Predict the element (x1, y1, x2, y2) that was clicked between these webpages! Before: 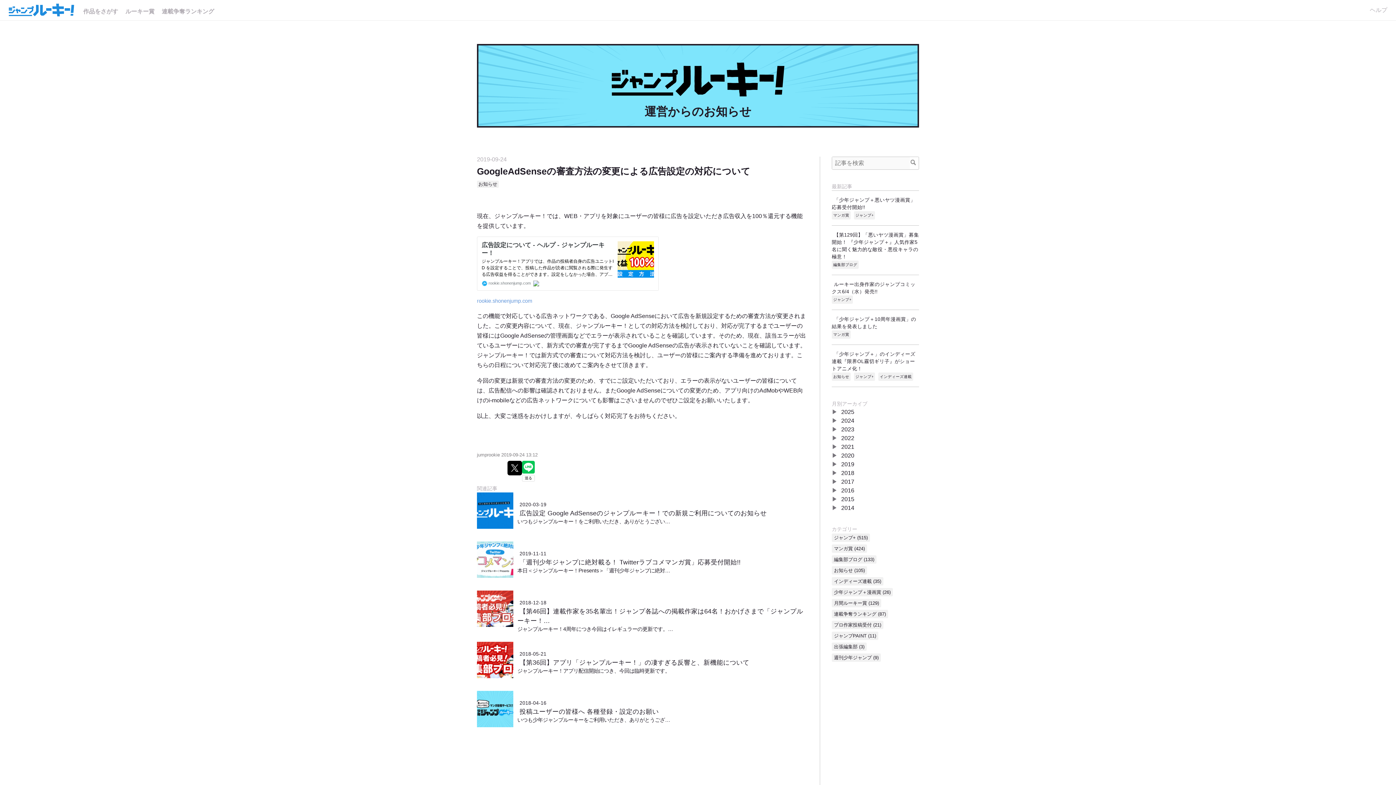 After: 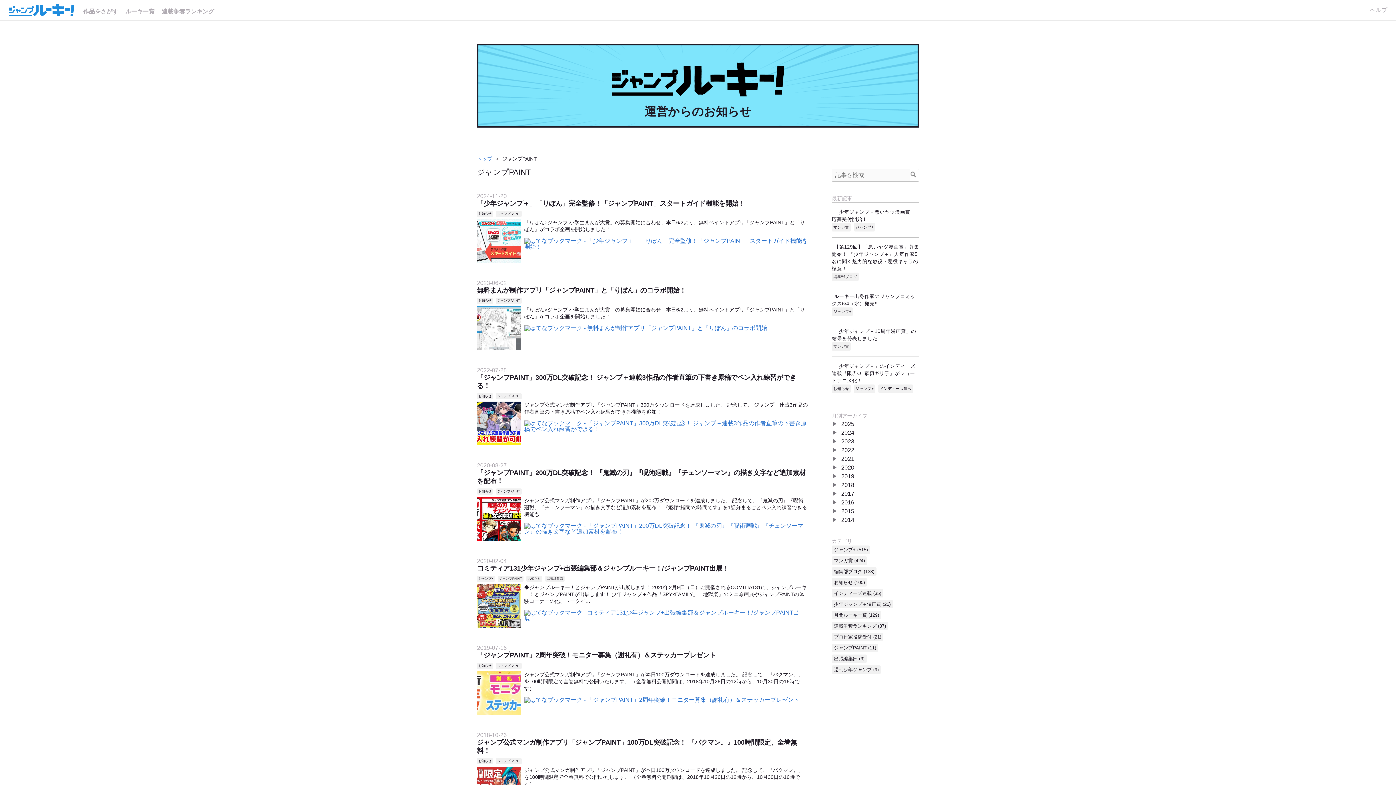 Action: bbox: (832, 631, 878, 640) label: ジャンプPAINT (11)